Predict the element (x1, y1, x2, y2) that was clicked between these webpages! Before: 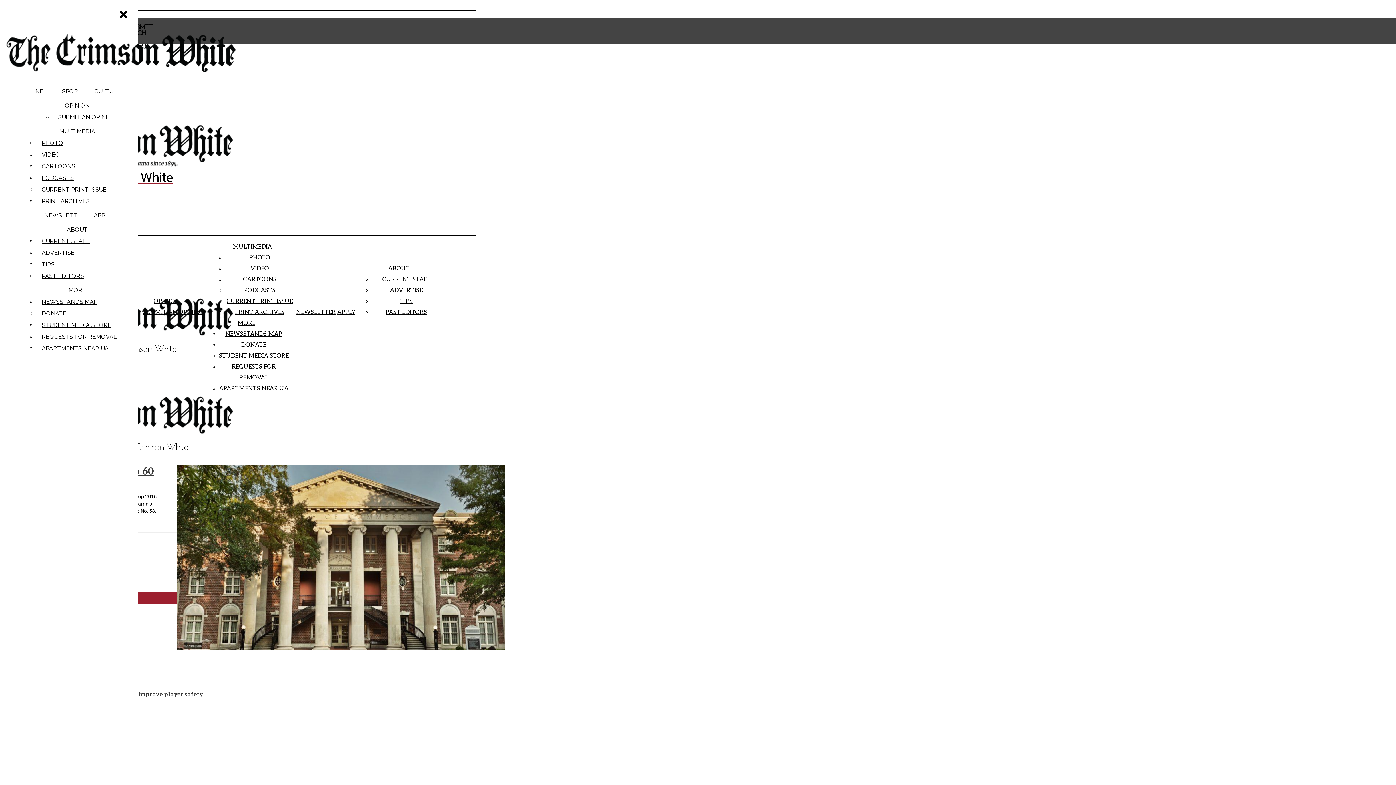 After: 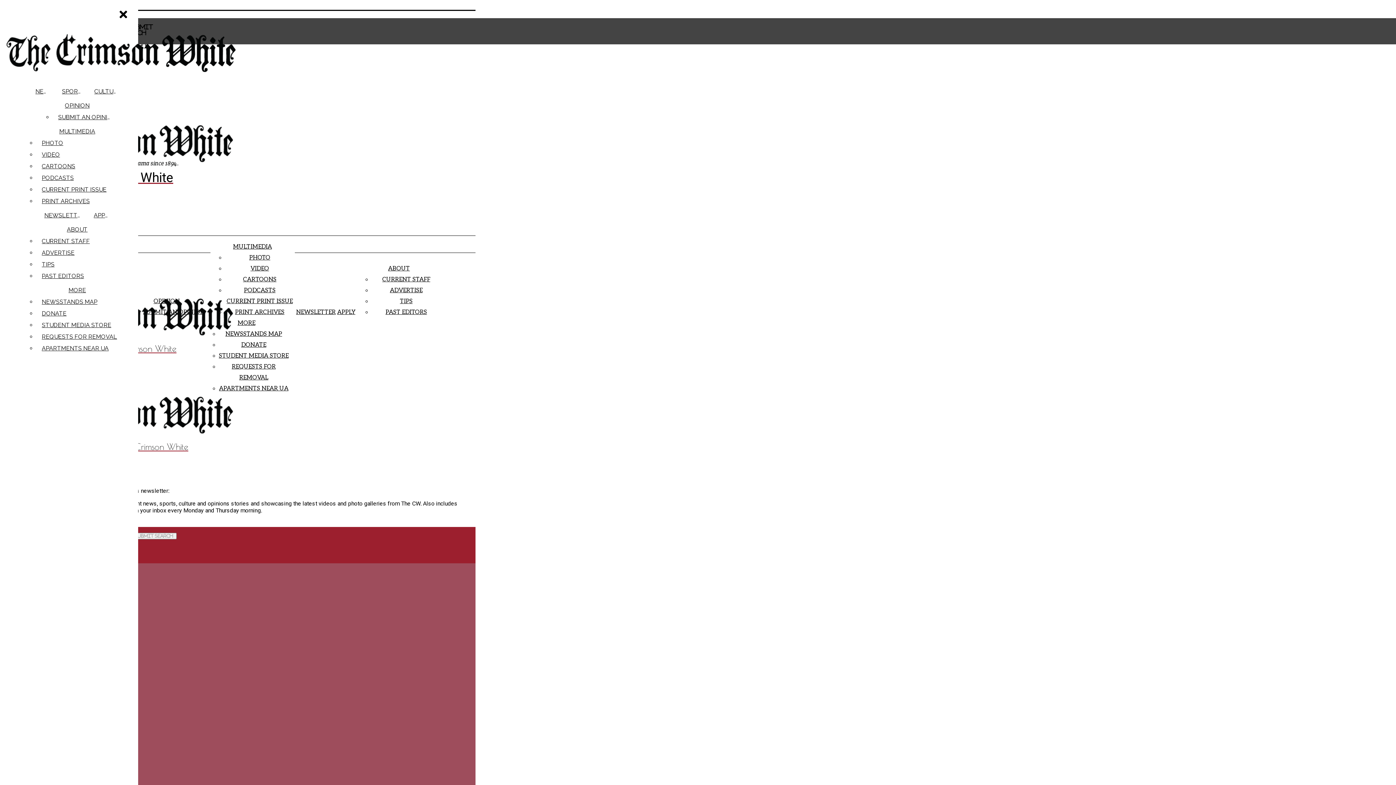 Action: bbox: (296, 309, 335, 316) label: NEWSLETTER